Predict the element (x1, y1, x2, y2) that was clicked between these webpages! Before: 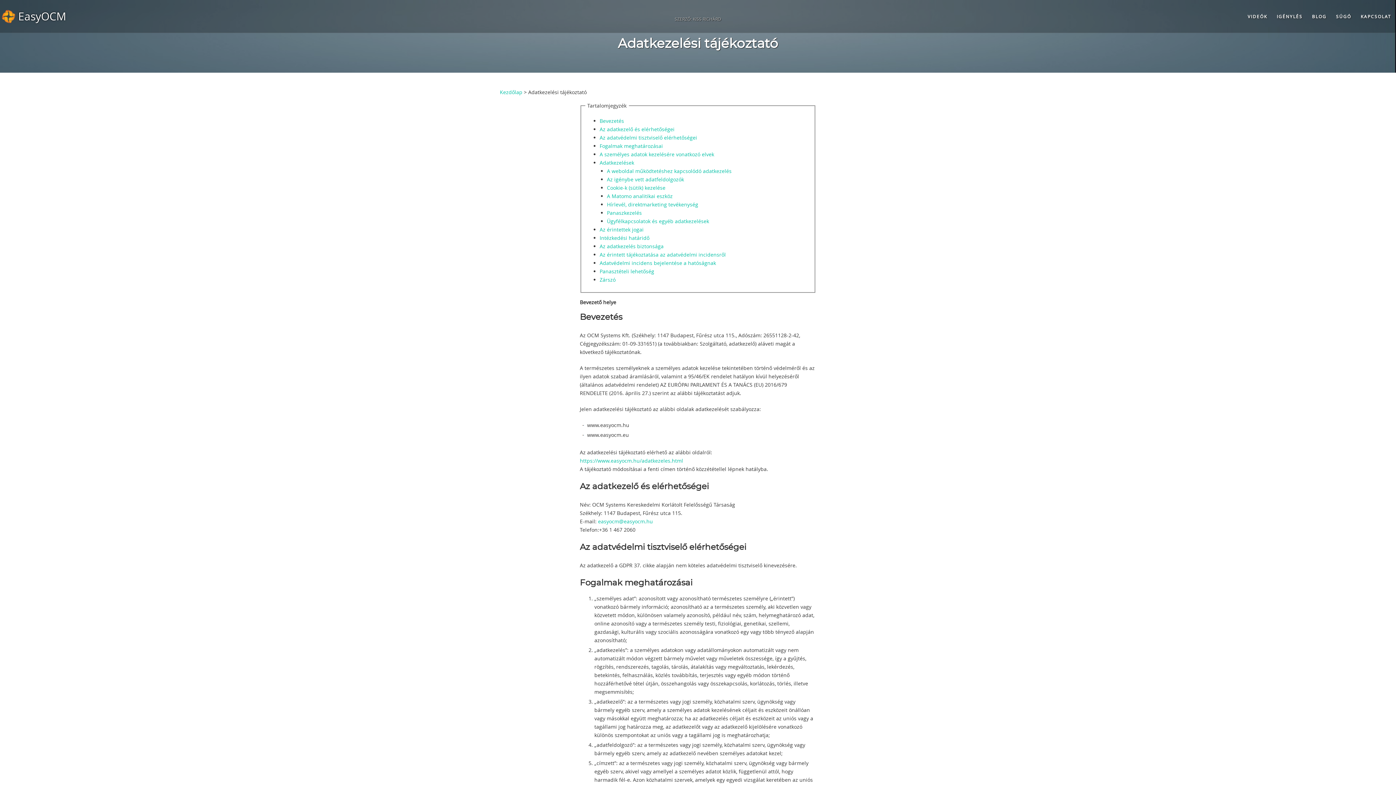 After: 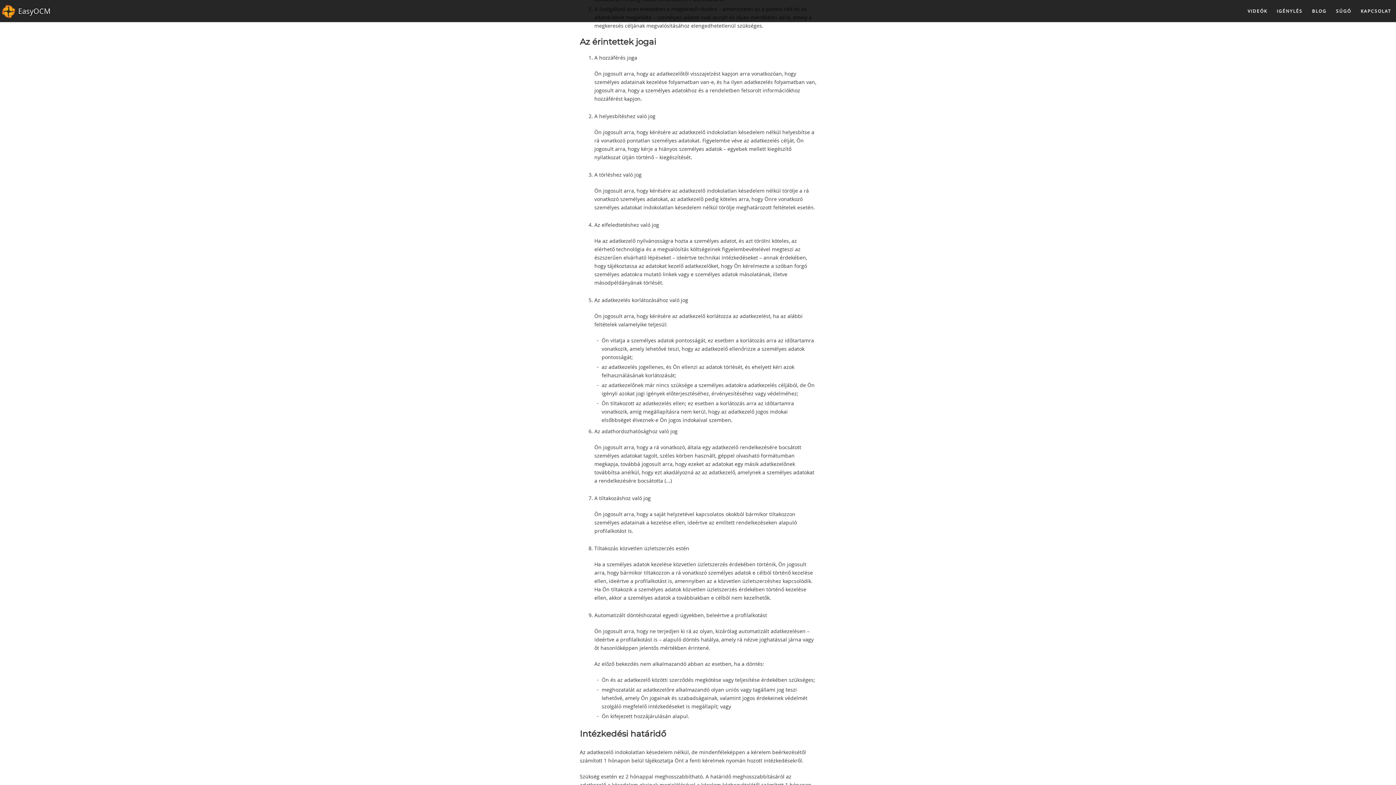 Action: label: Az érintettek jogai bbox: (599, 226, 643, 233)